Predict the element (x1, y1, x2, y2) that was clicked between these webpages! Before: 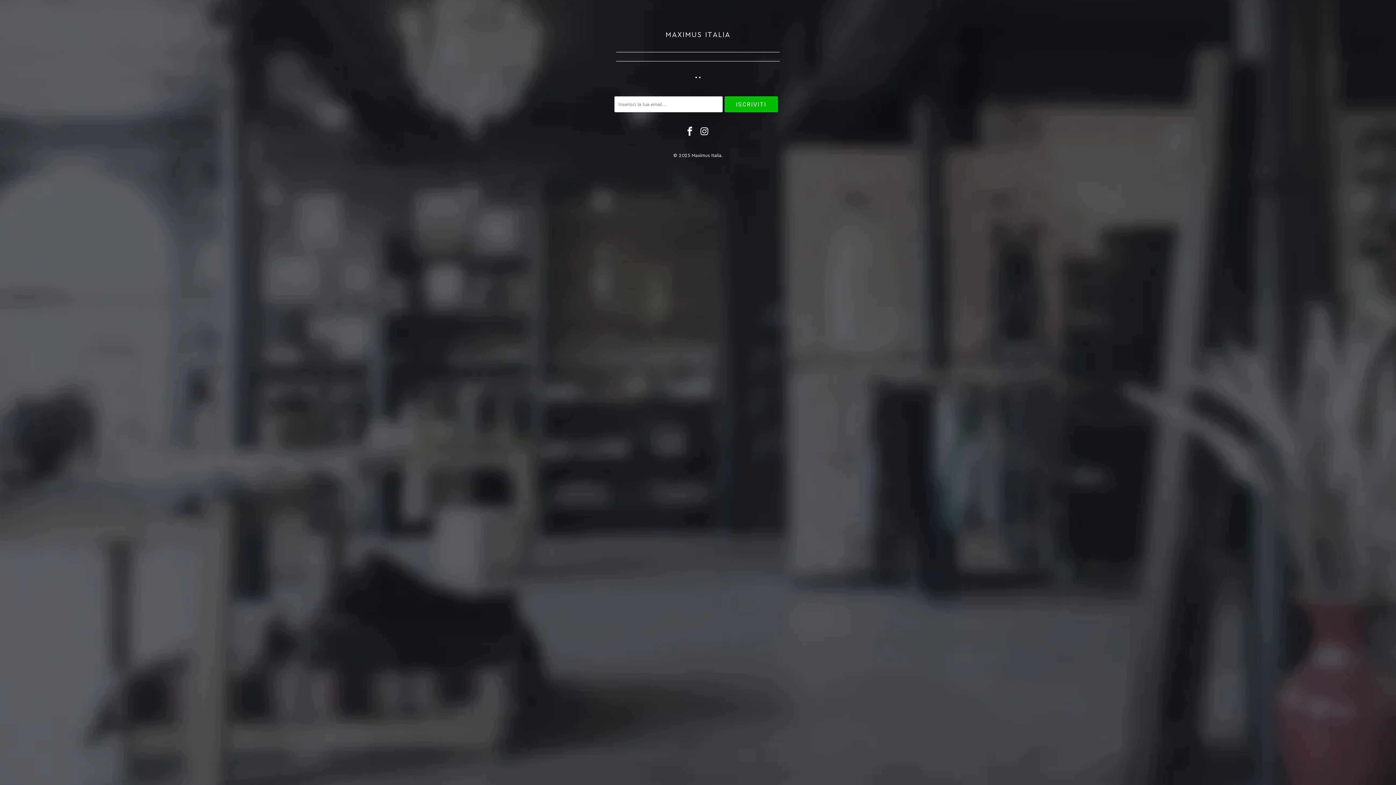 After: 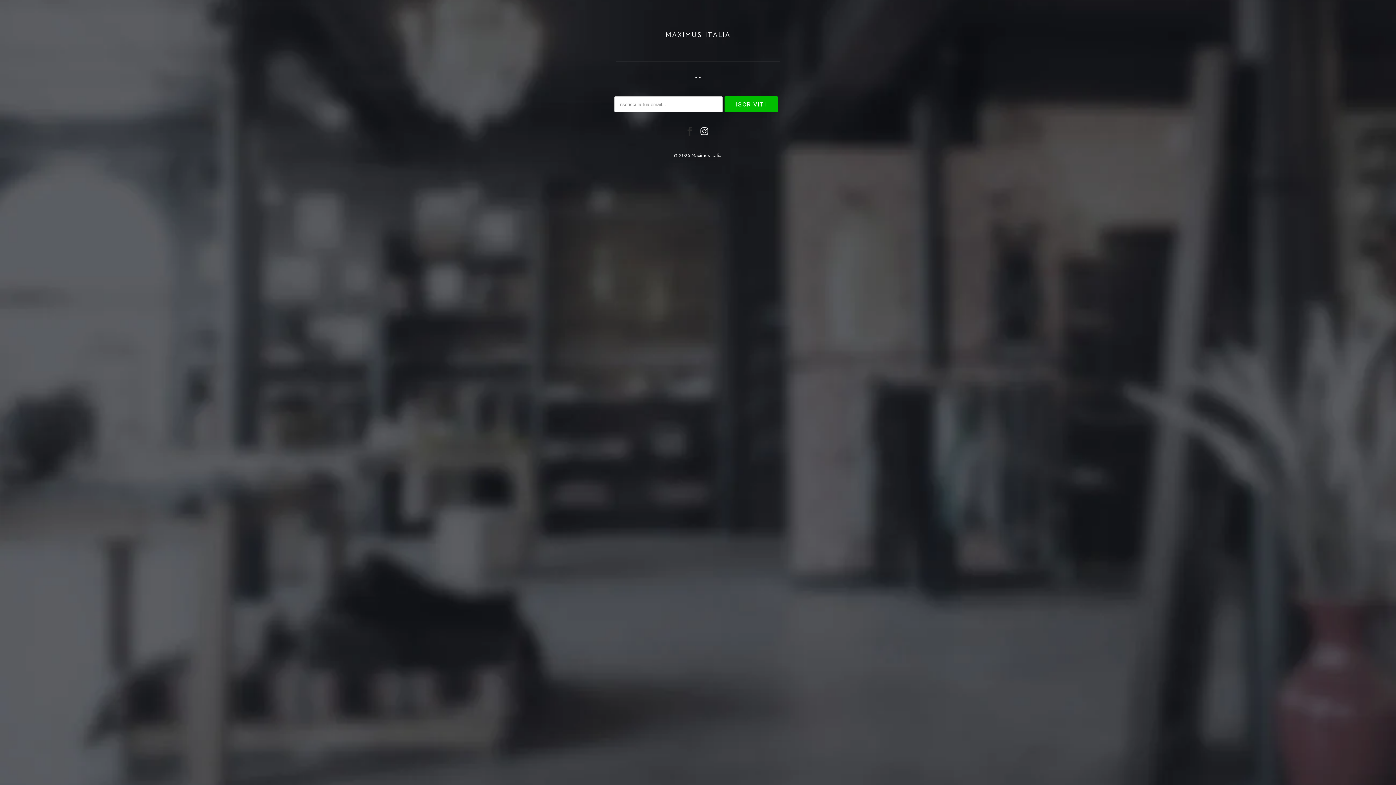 Action: bbox: (684, 128, 696, 137)